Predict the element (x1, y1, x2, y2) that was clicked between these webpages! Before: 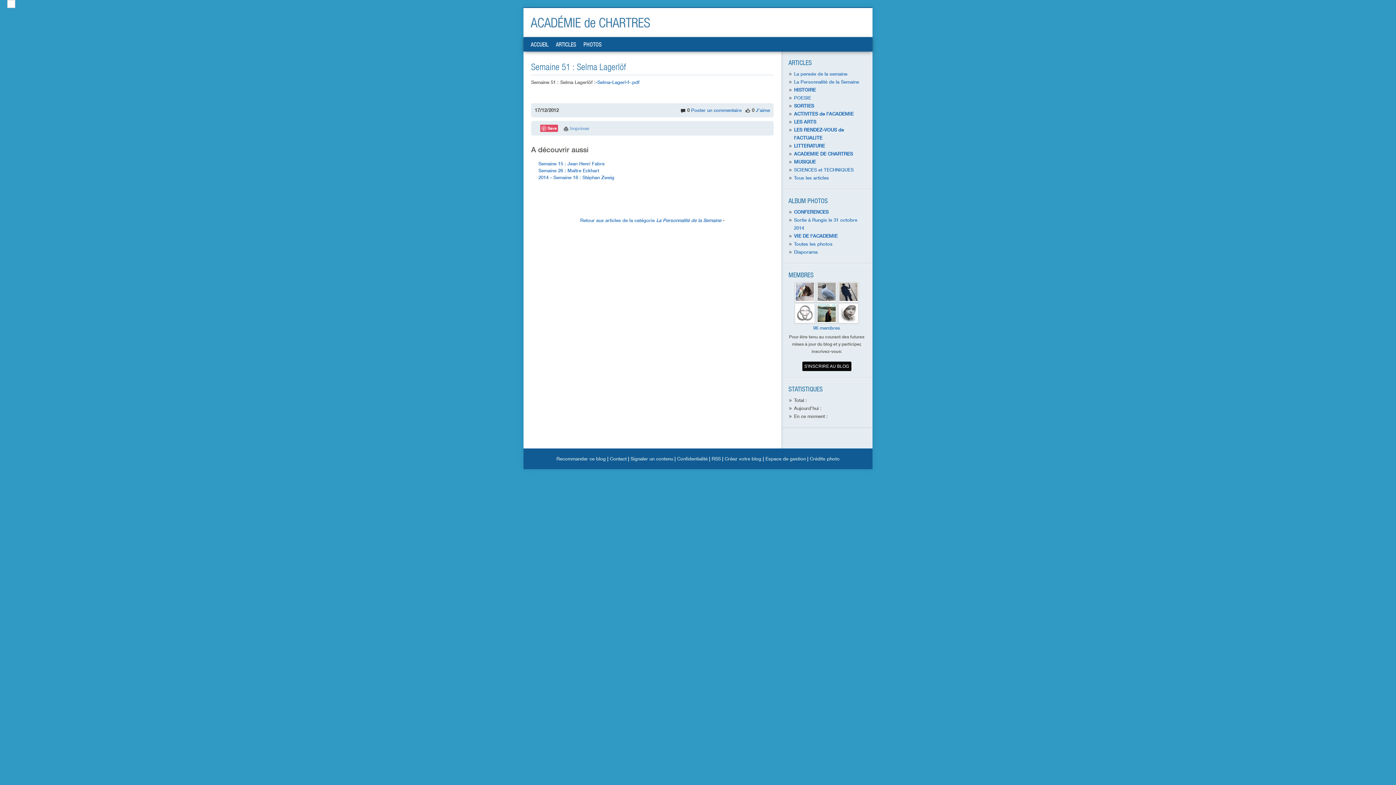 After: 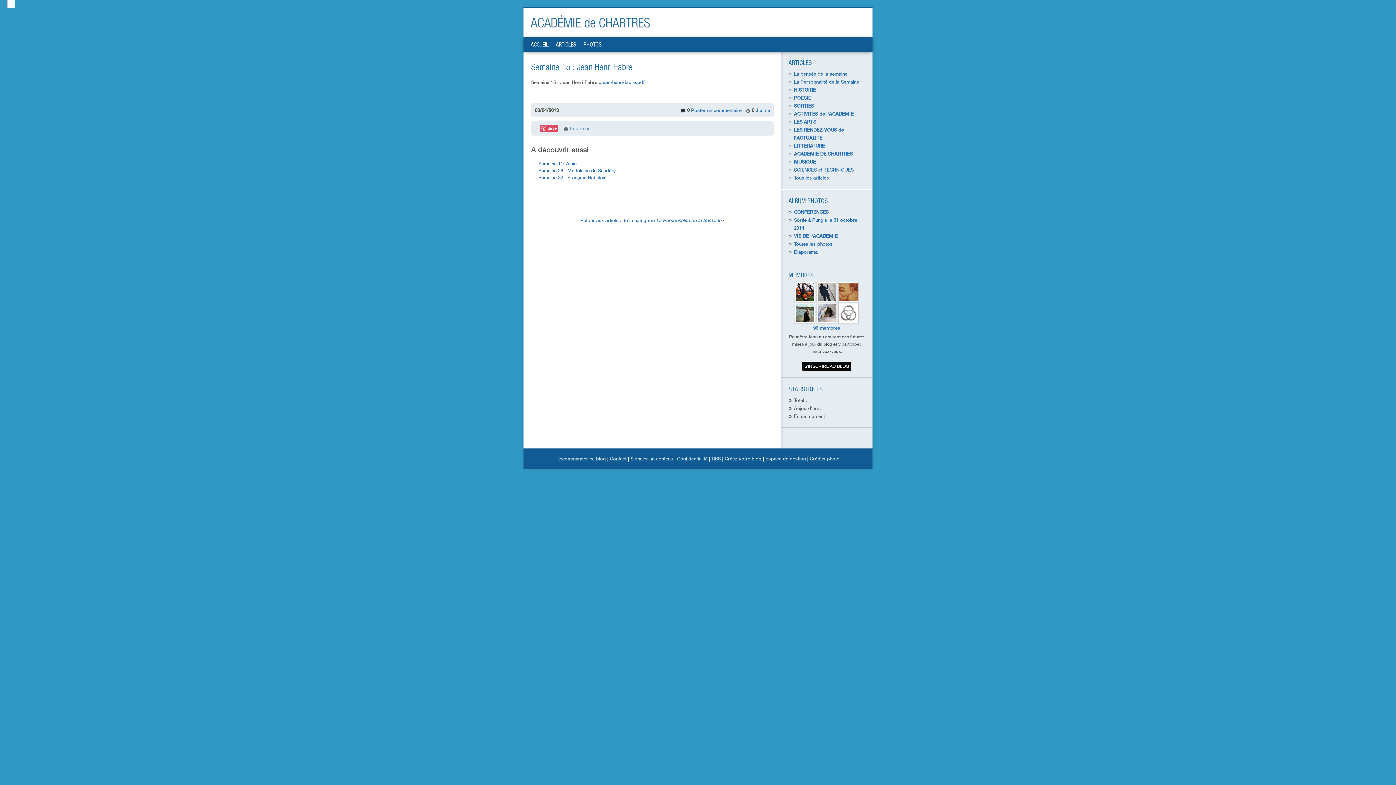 Action: bbox: (538, 160, 604, 166) label: Semaine 15 : Jean Henri Fabre